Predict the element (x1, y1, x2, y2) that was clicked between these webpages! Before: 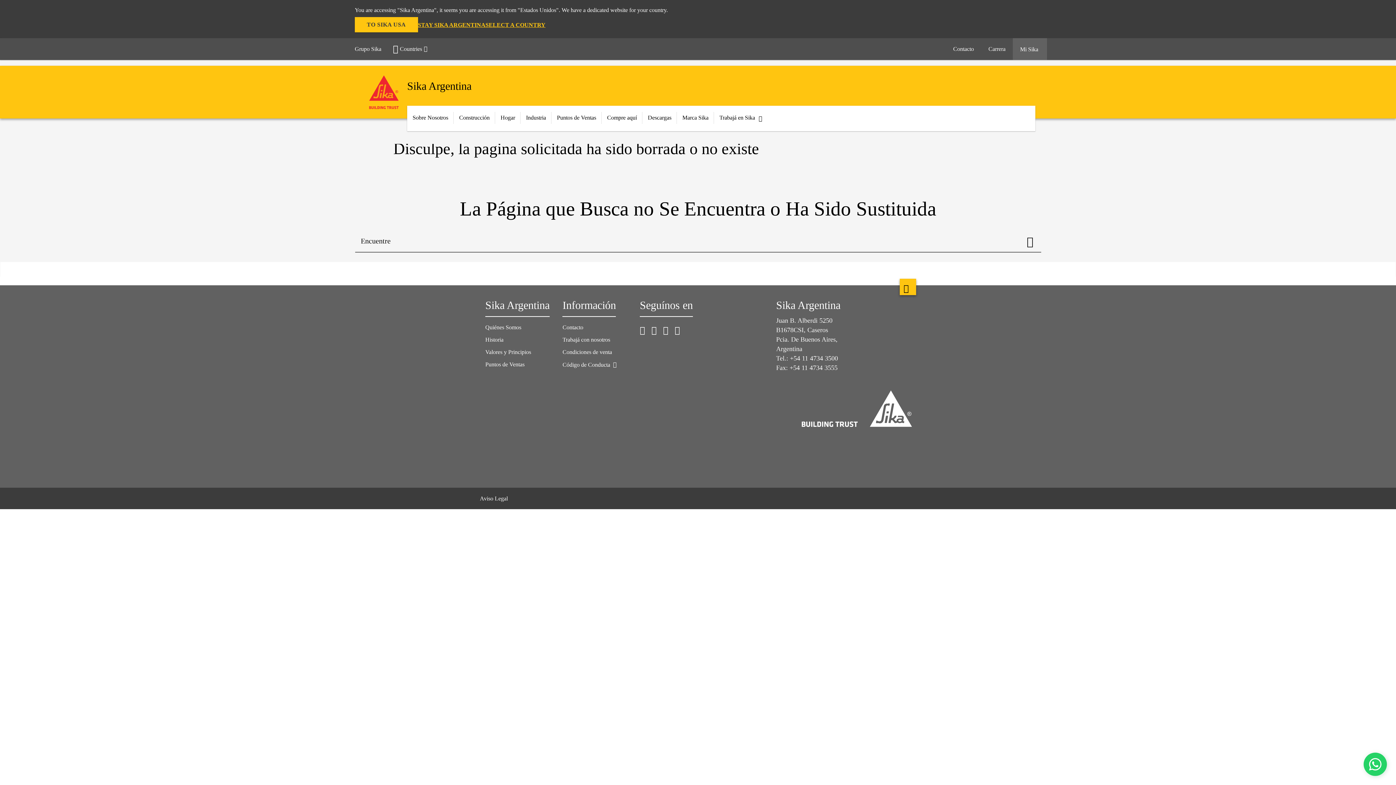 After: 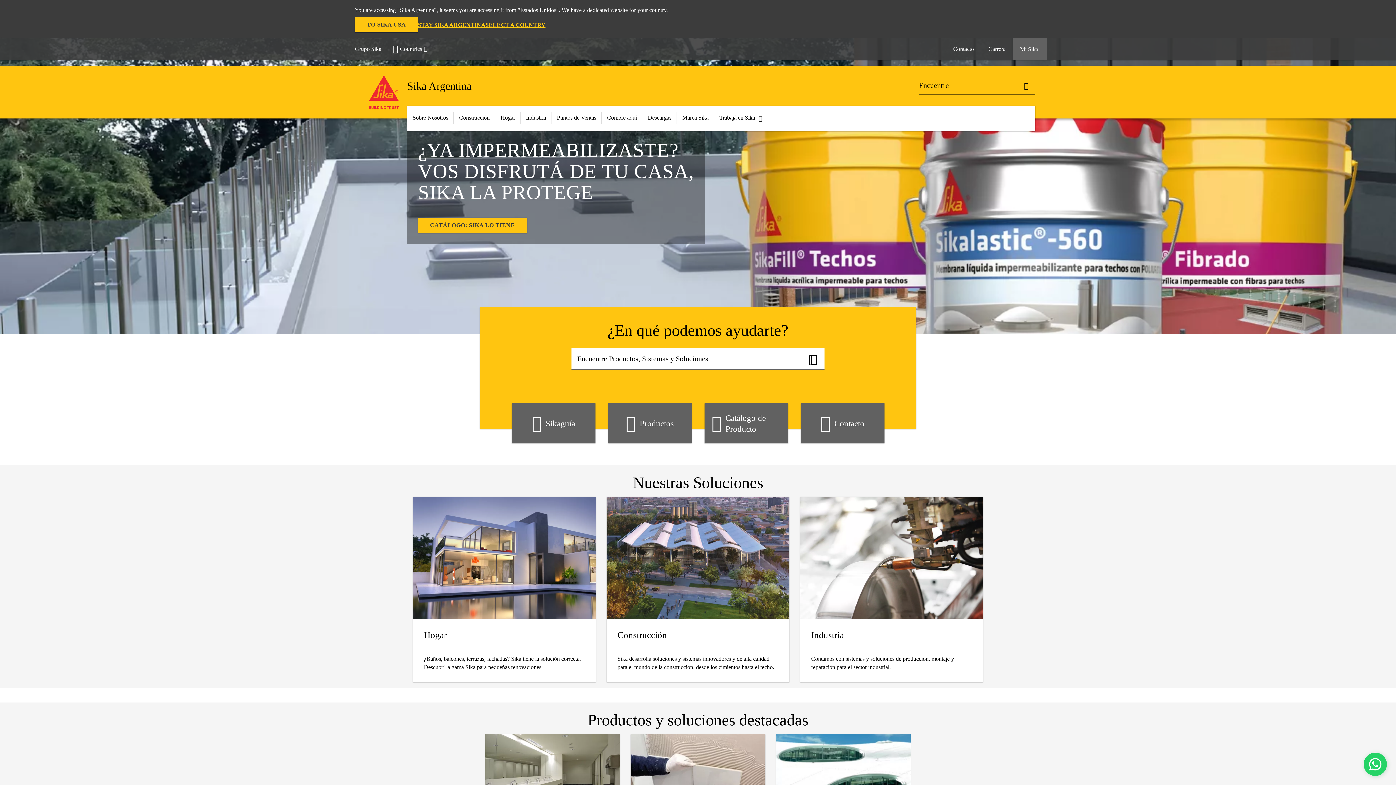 Action: bbox: (360, 66, 407, 117)